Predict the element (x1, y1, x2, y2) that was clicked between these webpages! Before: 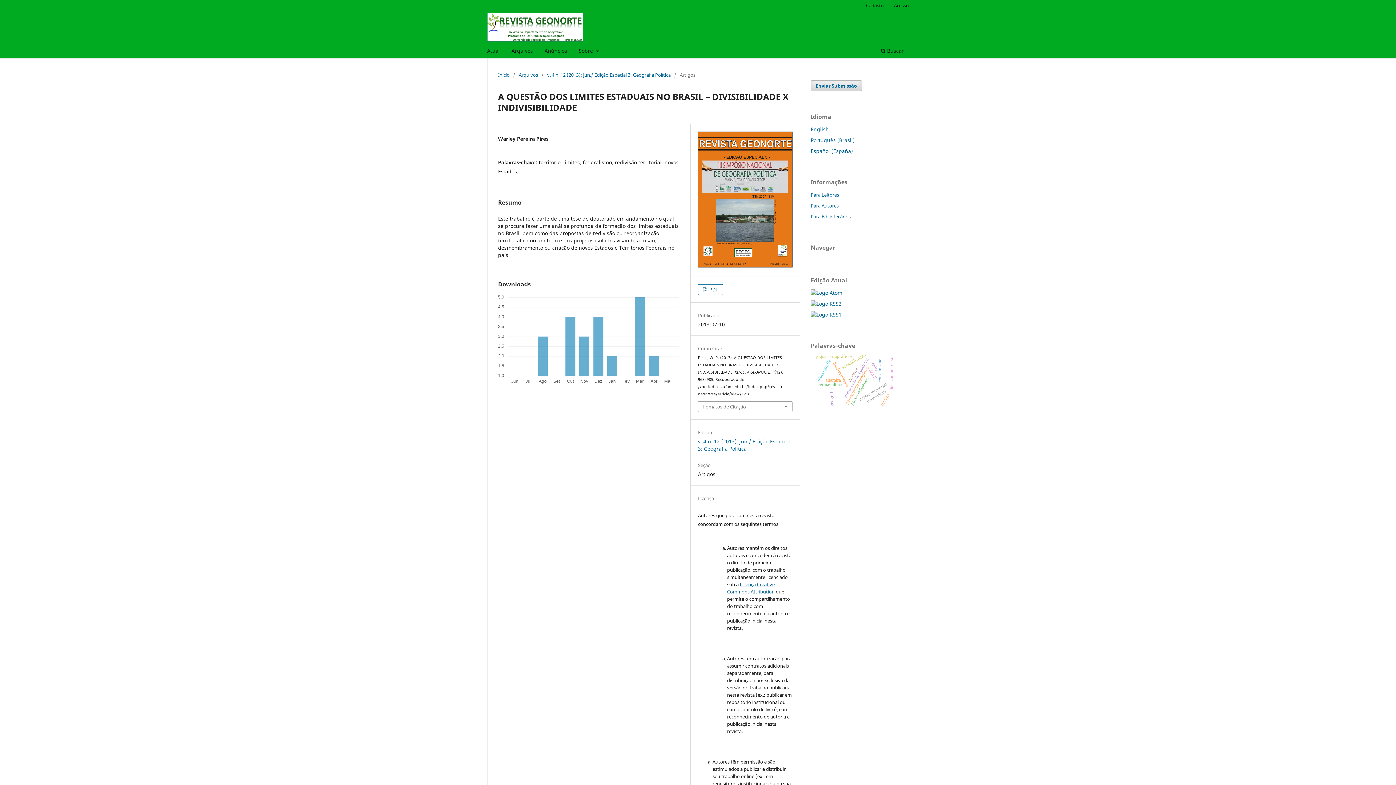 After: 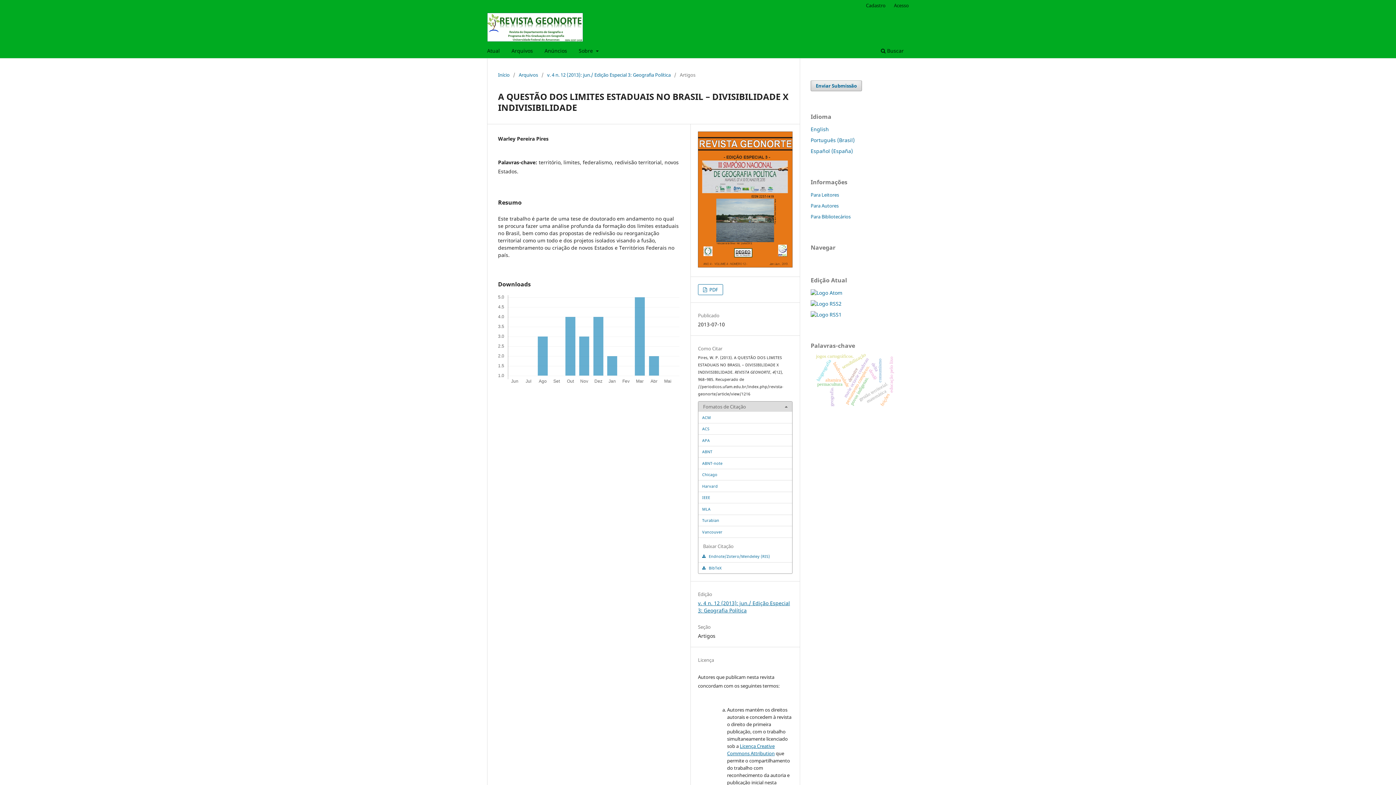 Action: label: Fomatos de Citação bbox: (698, 401, 792, 412)